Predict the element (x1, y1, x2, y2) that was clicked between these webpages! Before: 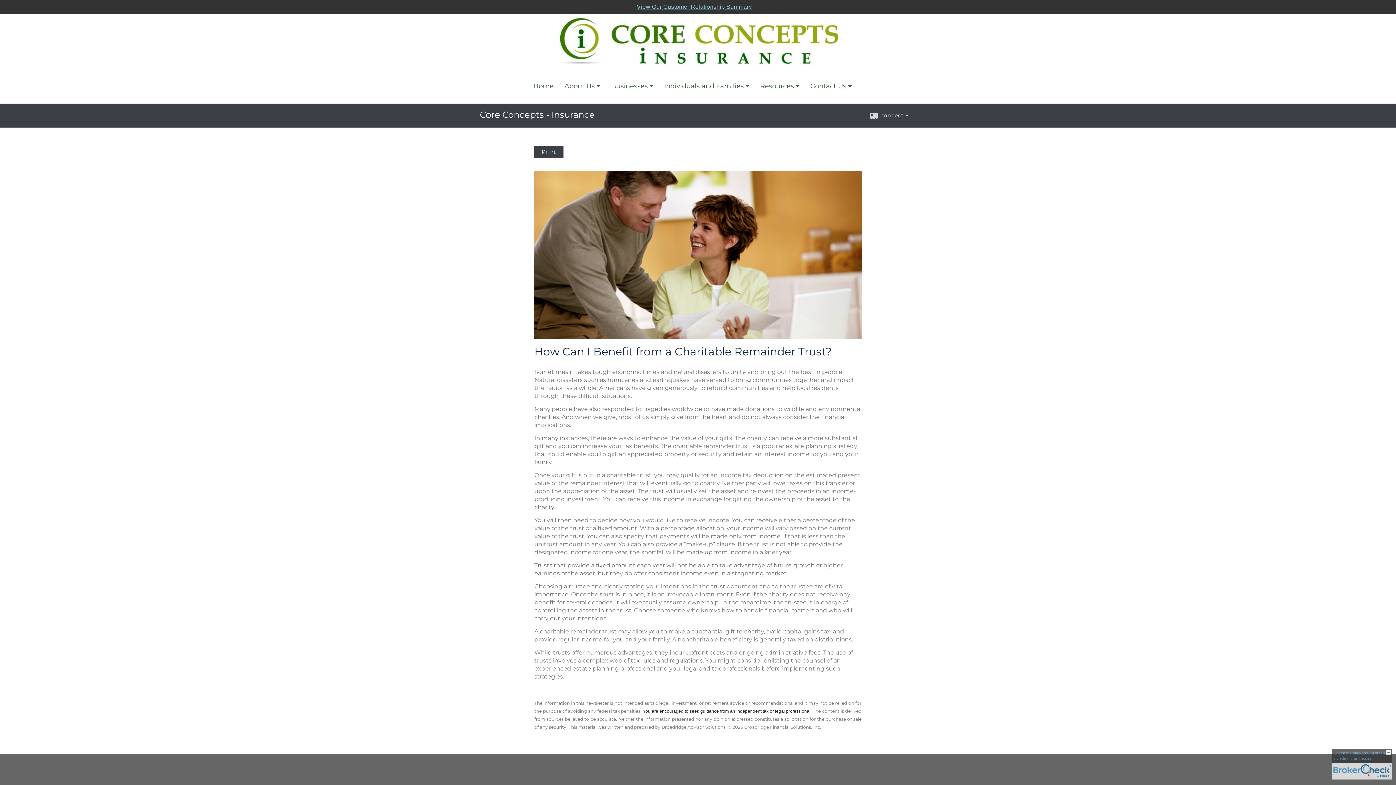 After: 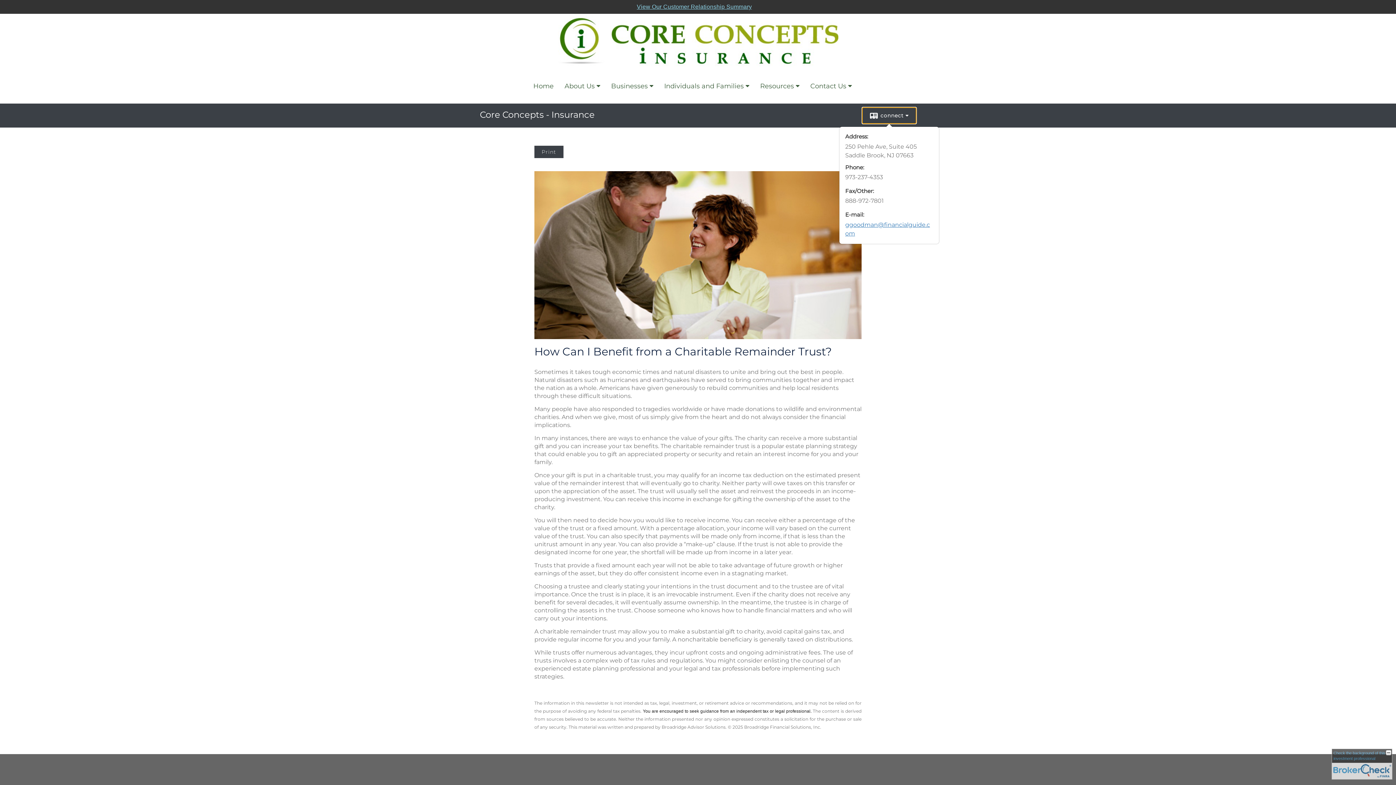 Action: label: connect bbox: (862, 107, 916, 123)